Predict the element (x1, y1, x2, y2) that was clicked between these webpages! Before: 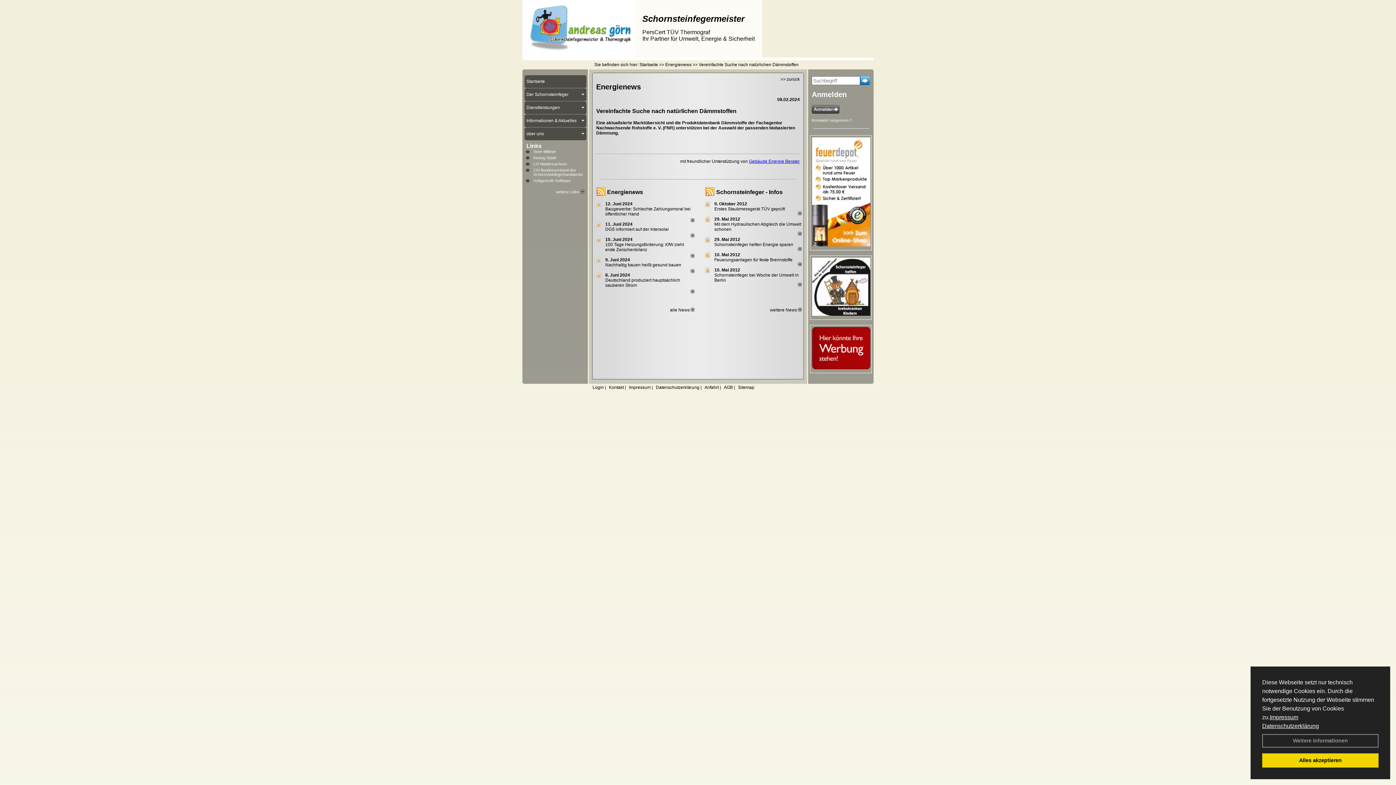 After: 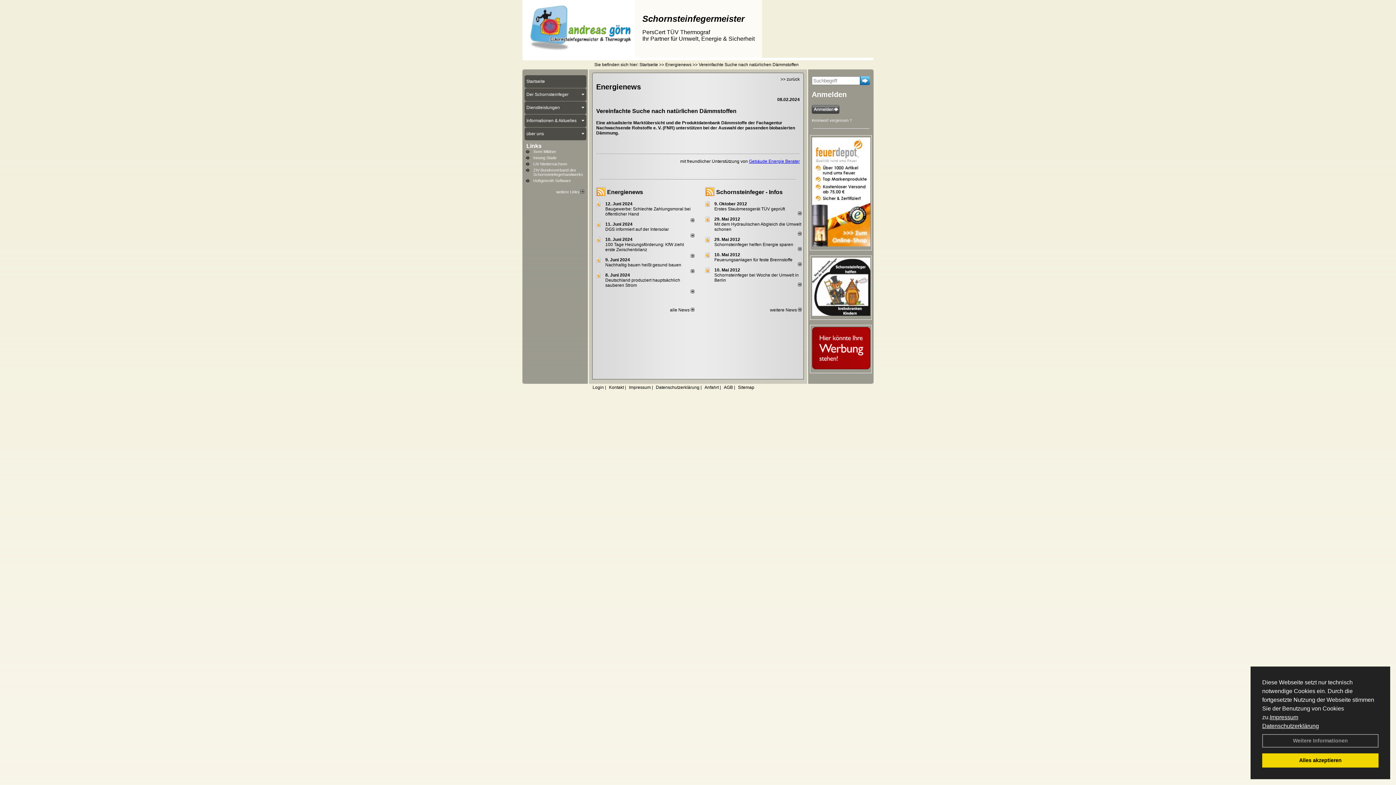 Action: bbox: (690, 218, 694, 223)